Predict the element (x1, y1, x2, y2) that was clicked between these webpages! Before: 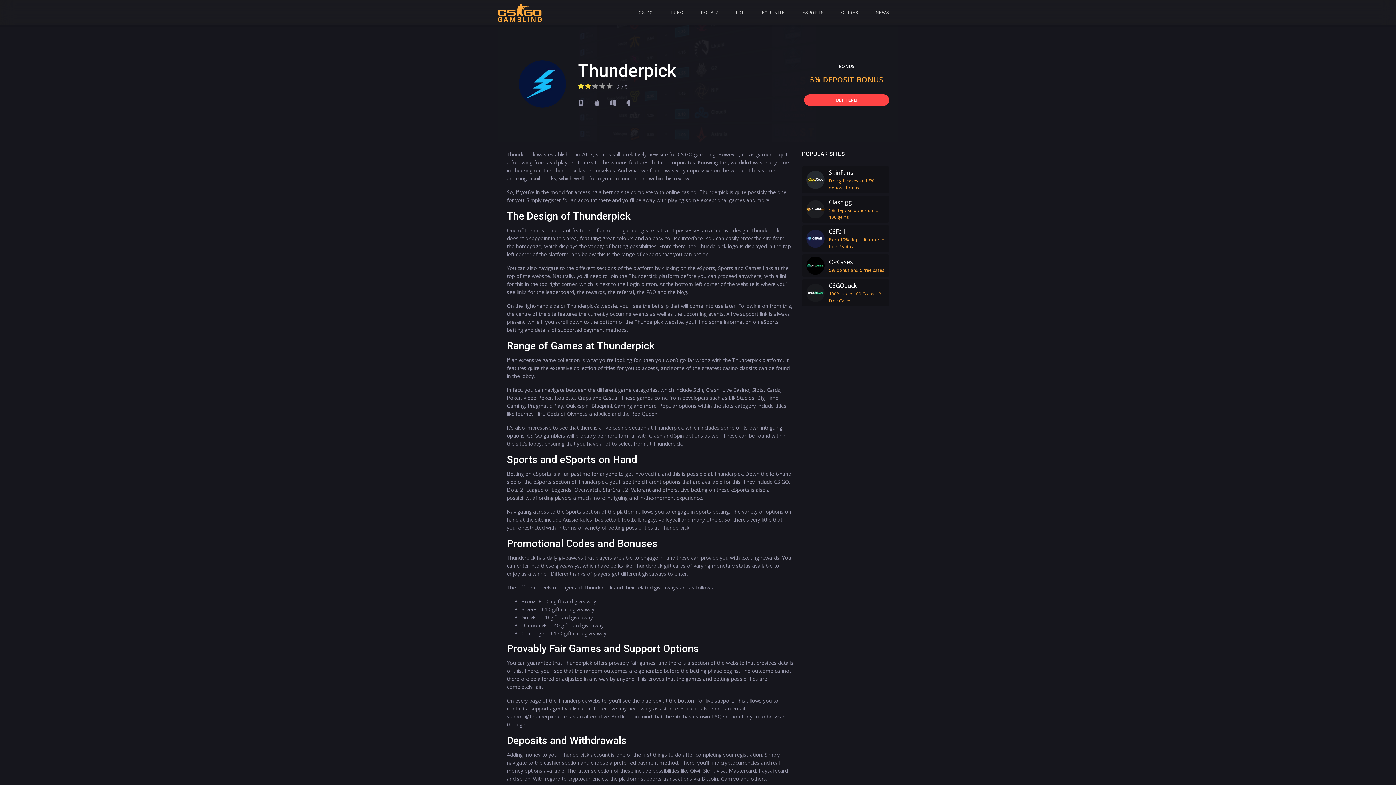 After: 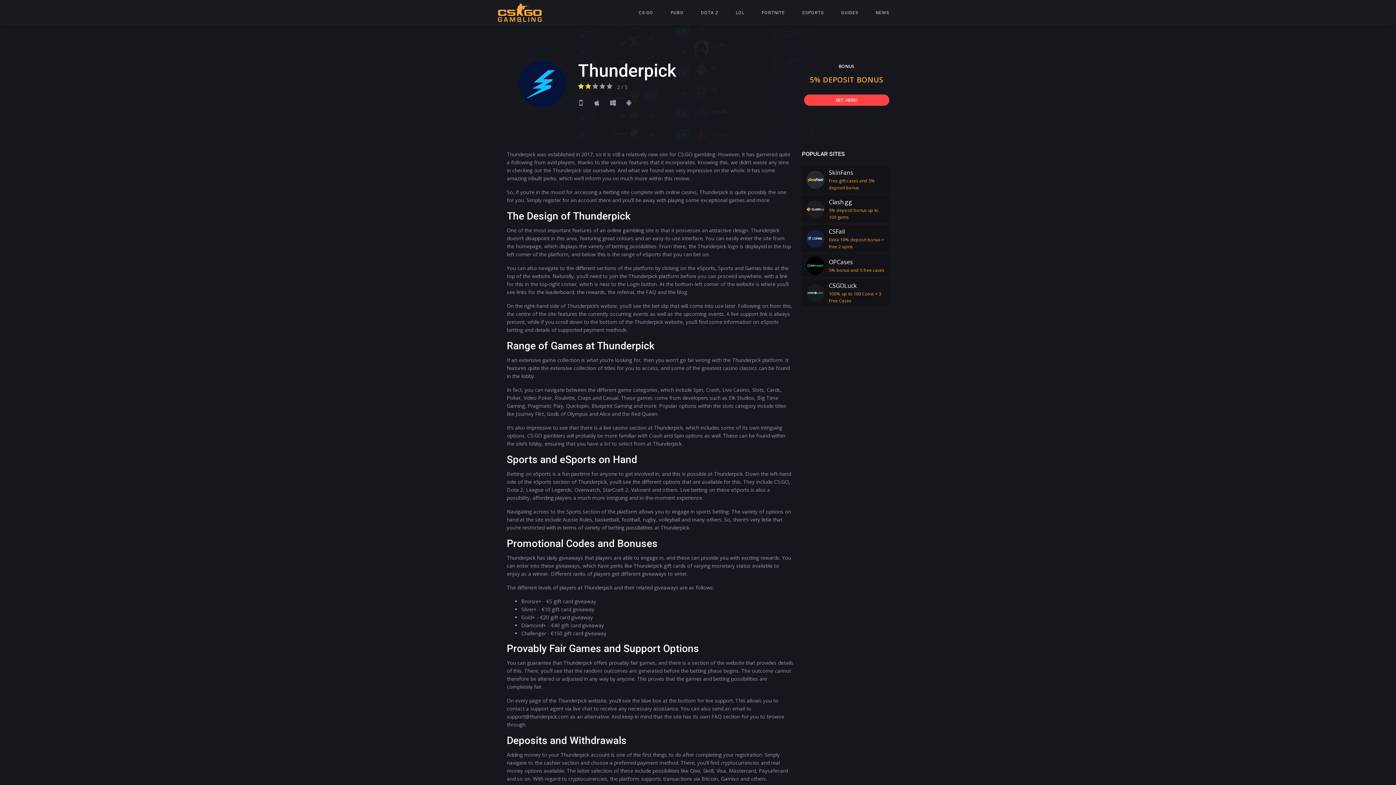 Action: label: SkinFans
Free gift cases and 5% deposit bonus bbox: (802, 166, 889, 193)